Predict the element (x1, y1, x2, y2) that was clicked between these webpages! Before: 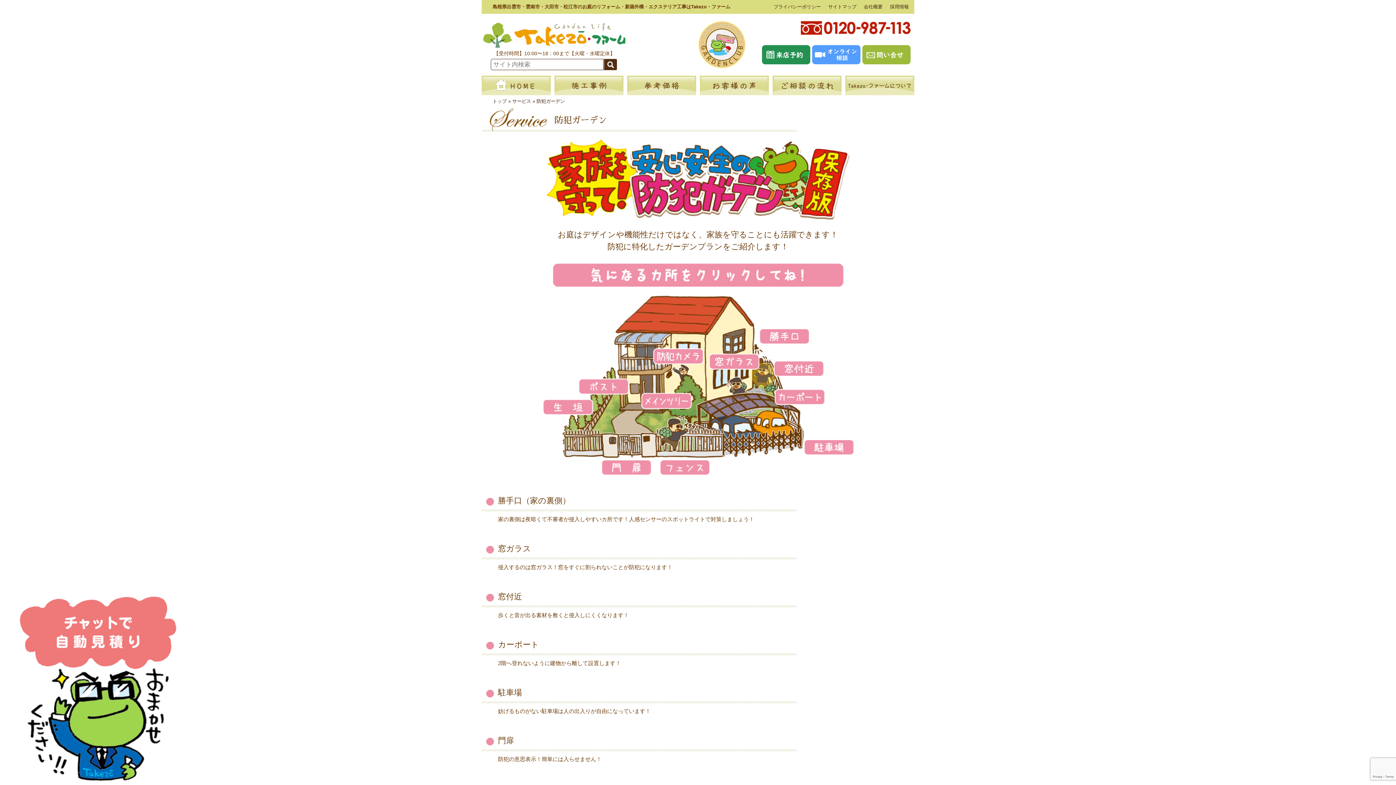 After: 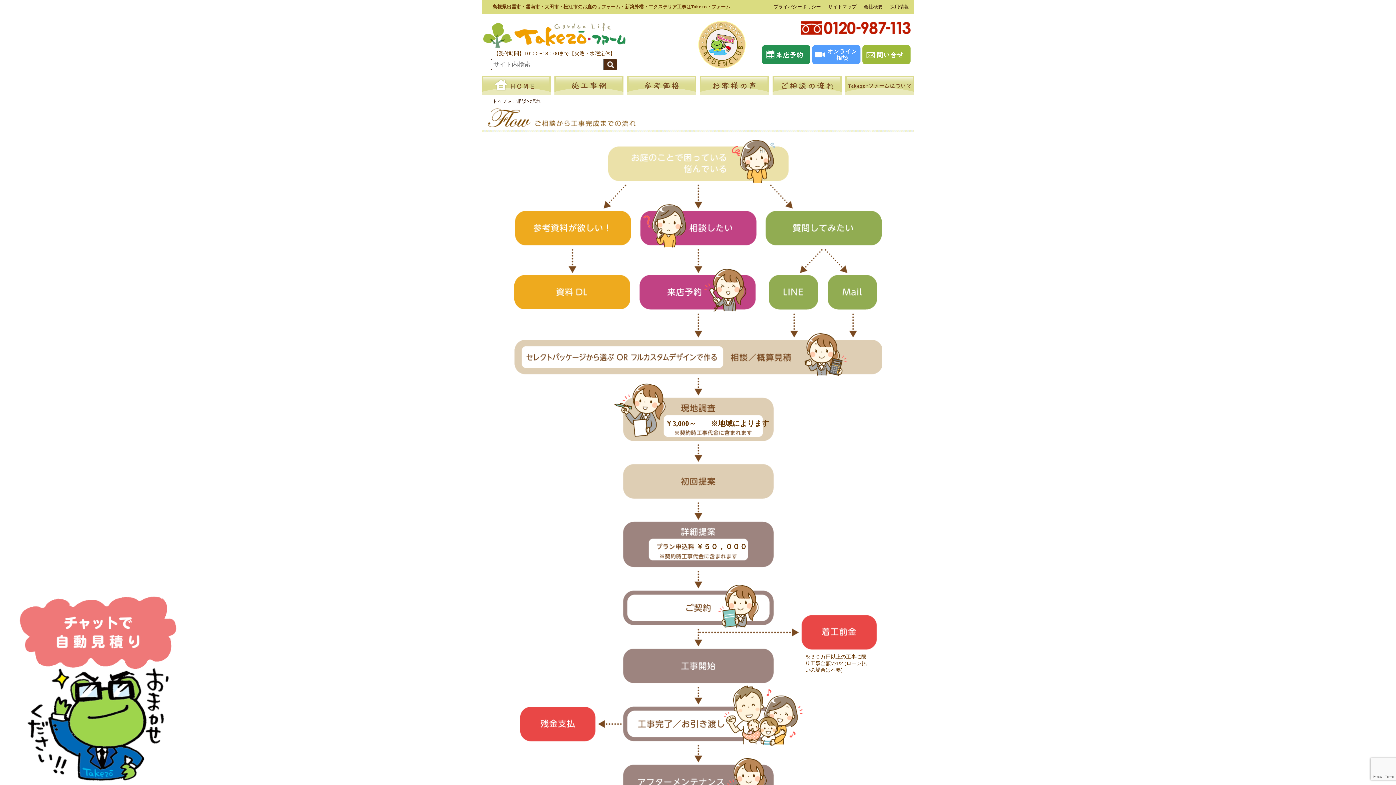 Action: bbox: (772, 91, 841, 96)